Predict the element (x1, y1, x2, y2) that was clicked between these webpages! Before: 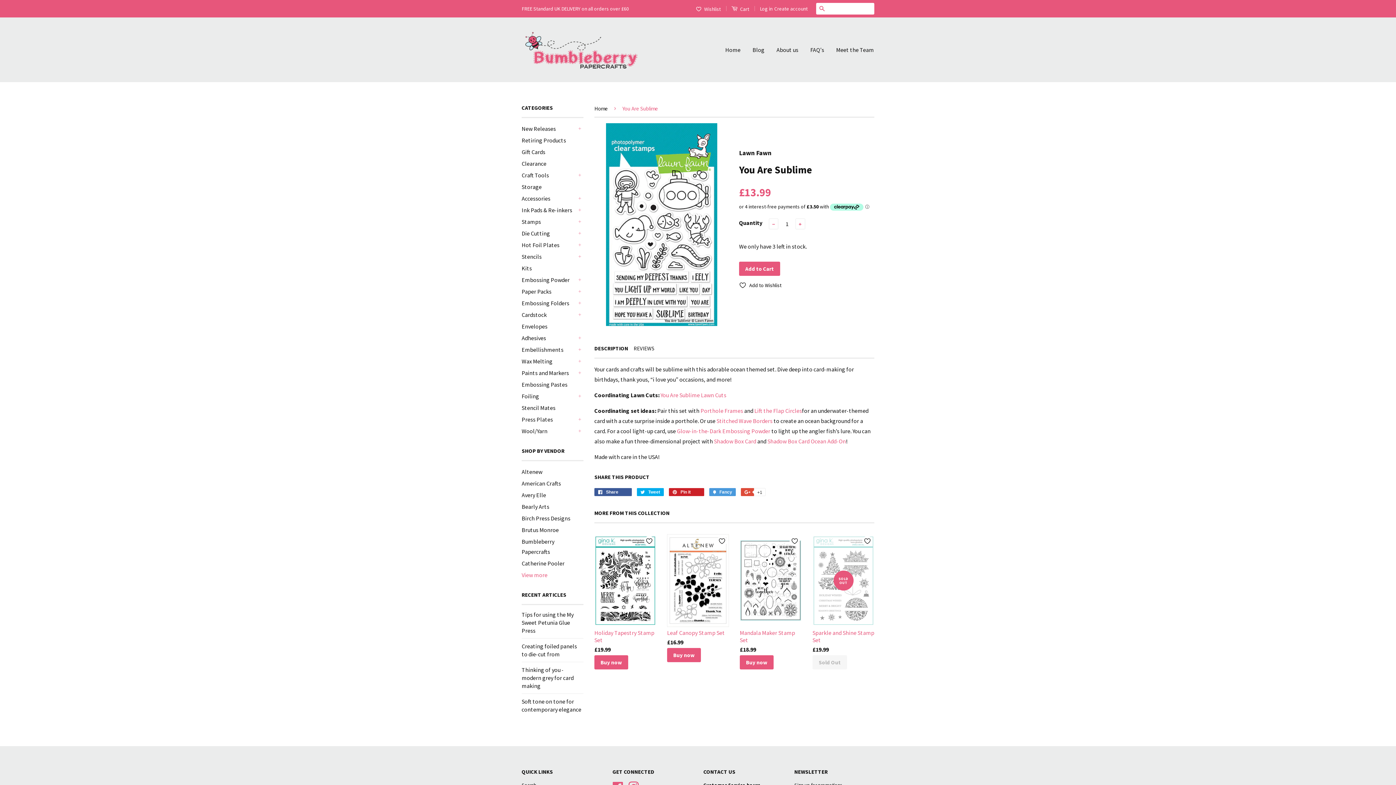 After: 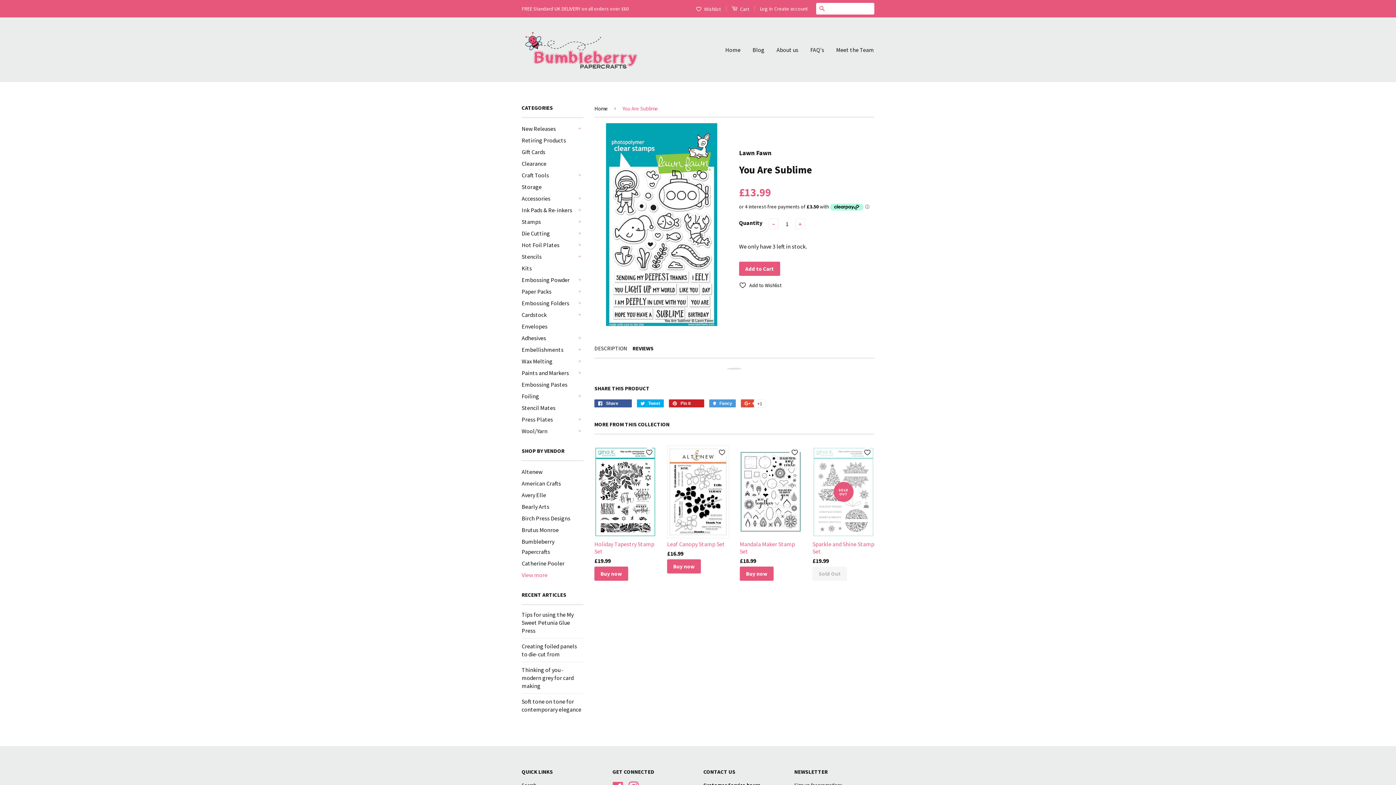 Action: label: REVIEWS bbox: (633, 344, 654, 352)